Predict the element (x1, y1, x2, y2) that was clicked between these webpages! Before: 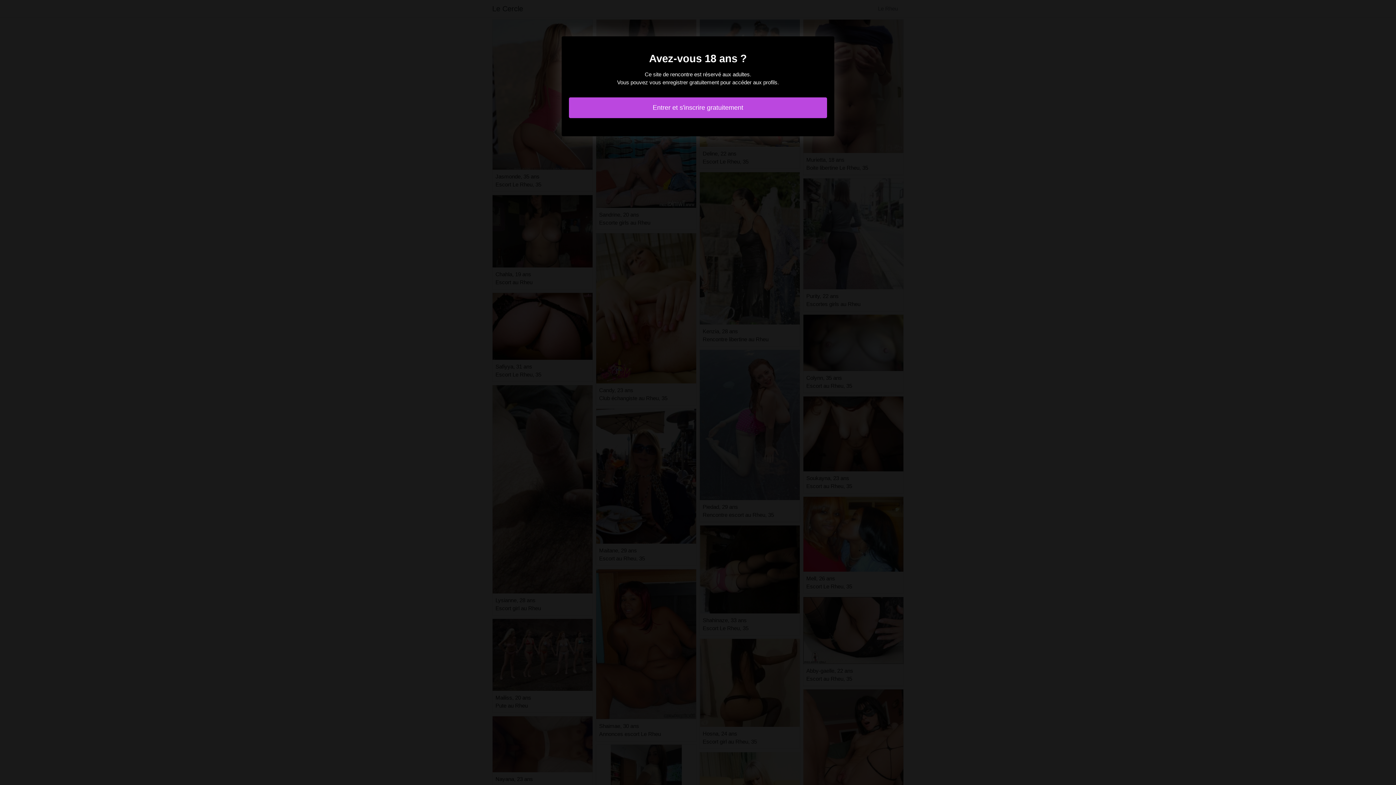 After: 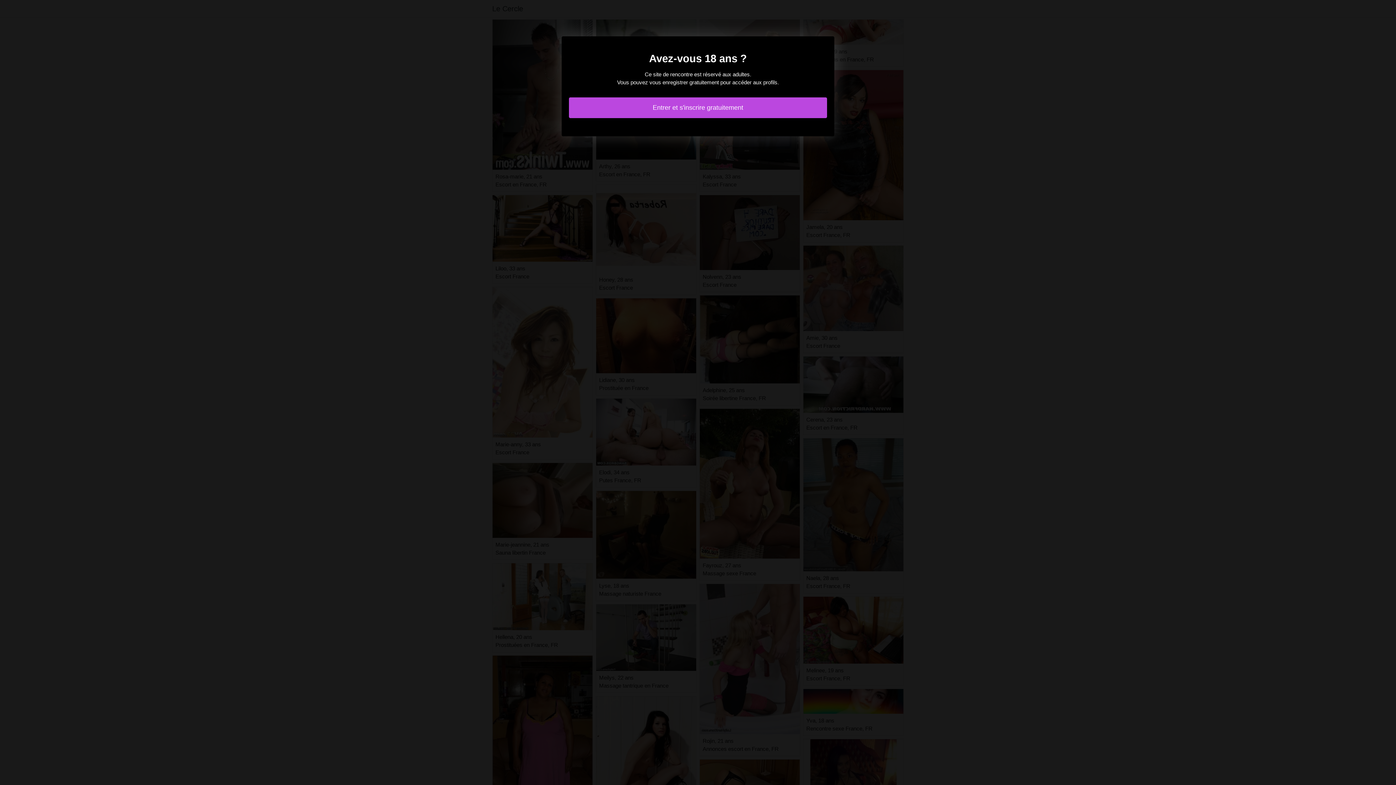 Action: label: Entrer et s'inscrire gratuitement bbox: (569, 97, 827, 118)